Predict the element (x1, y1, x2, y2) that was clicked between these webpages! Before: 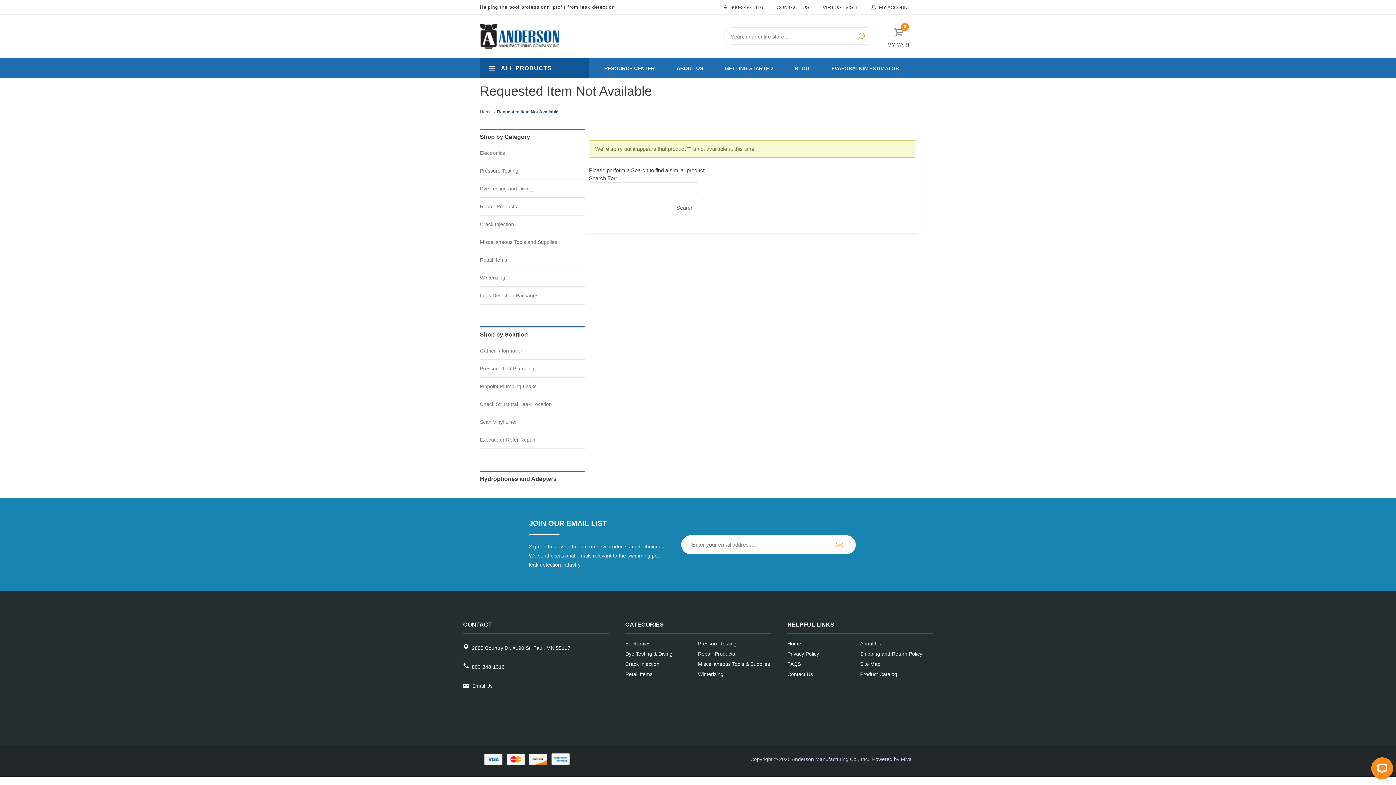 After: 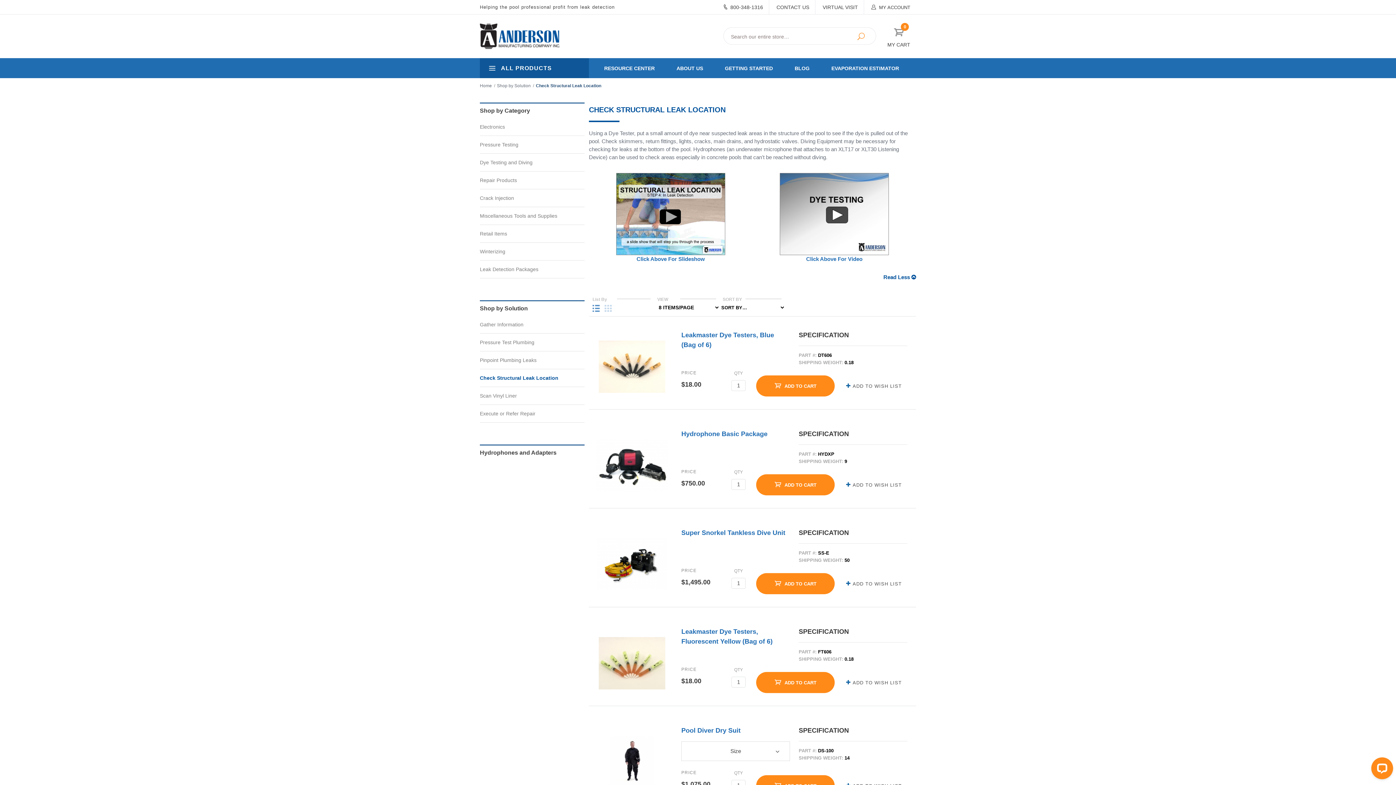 Action: label: Check Structural Leak Location bbox: (480, 399, 584, 409)